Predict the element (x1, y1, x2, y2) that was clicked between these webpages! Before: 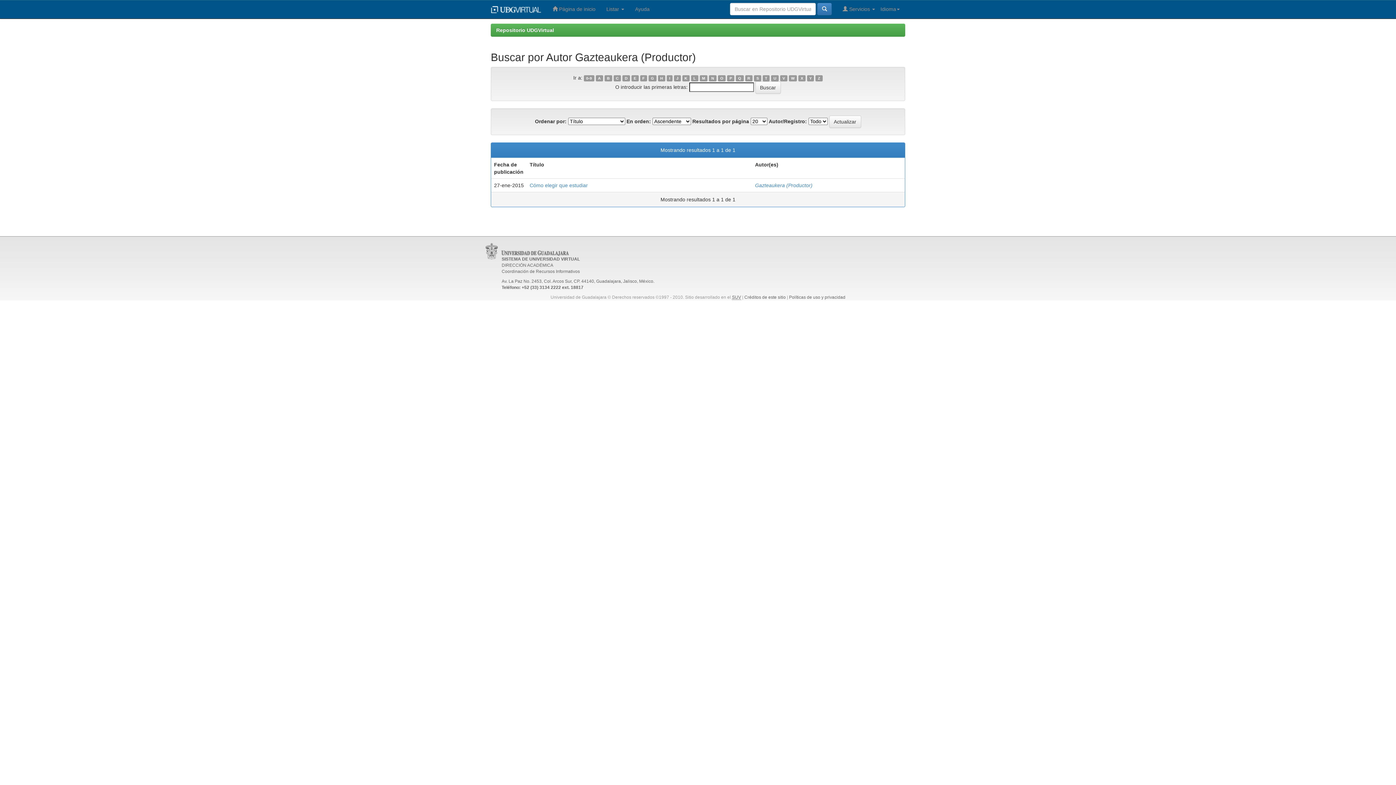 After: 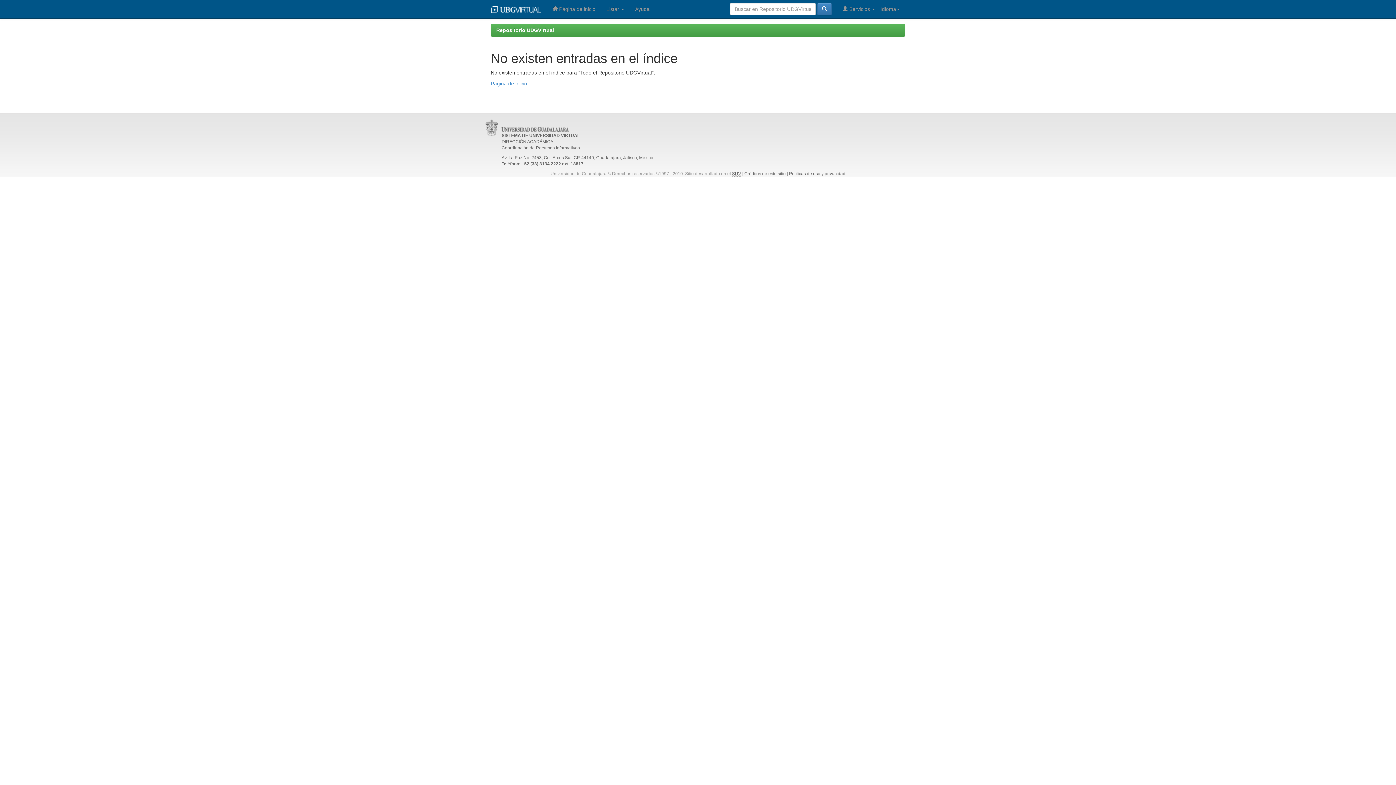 Action: label: S bbox: (754, 75, 761, 81)